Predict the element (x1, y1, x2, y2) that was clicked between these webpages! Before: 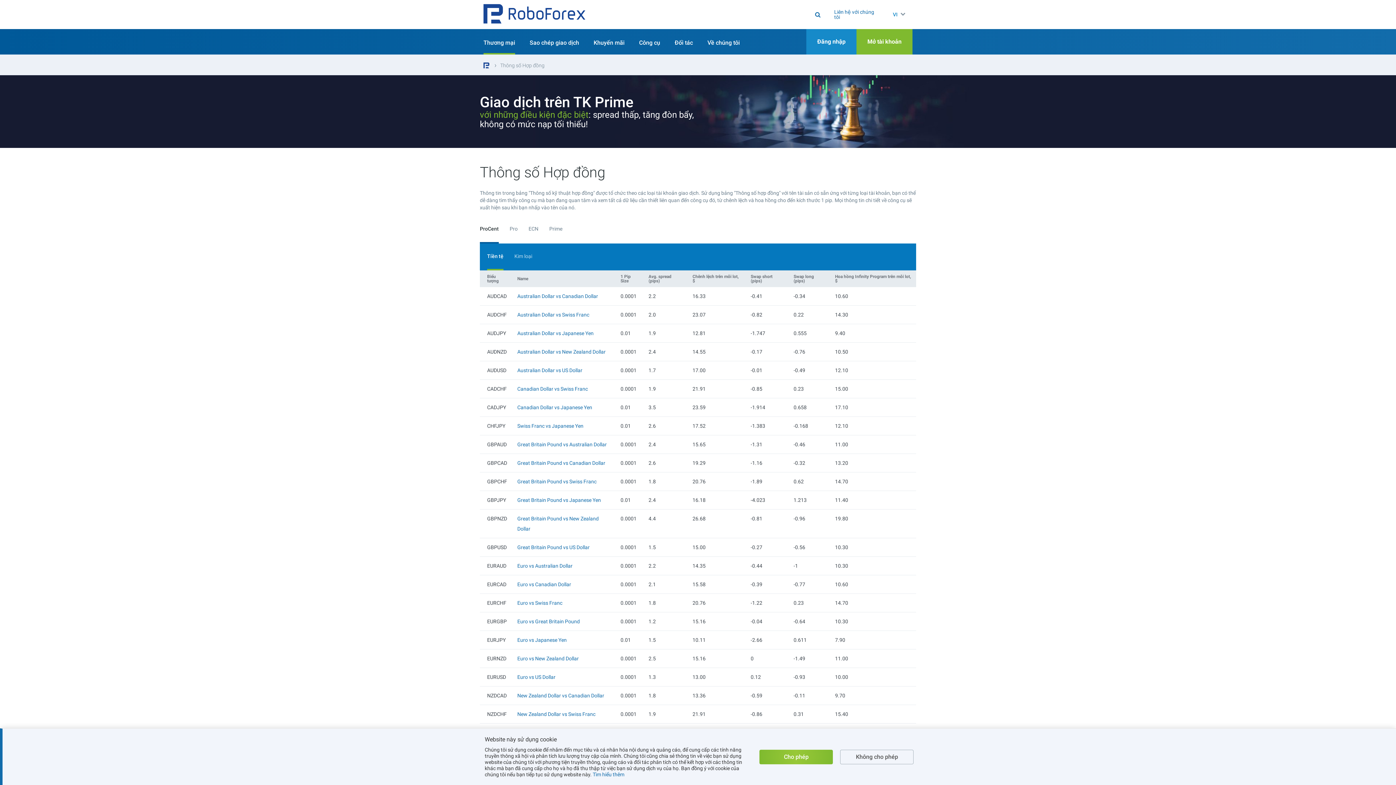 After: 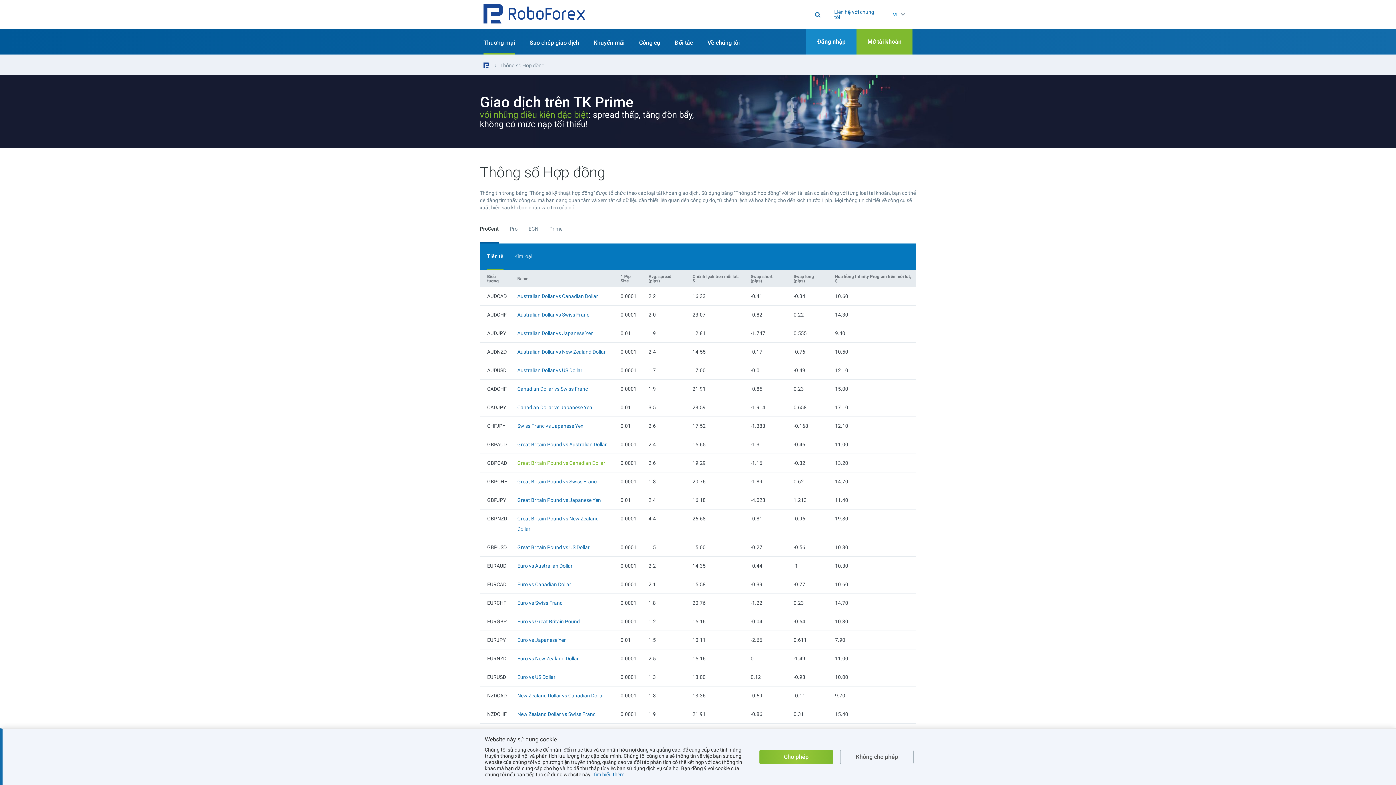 Action: bbox: (517, 460, 605, 466) label: Great Britain Pound vs Canadian Dollar